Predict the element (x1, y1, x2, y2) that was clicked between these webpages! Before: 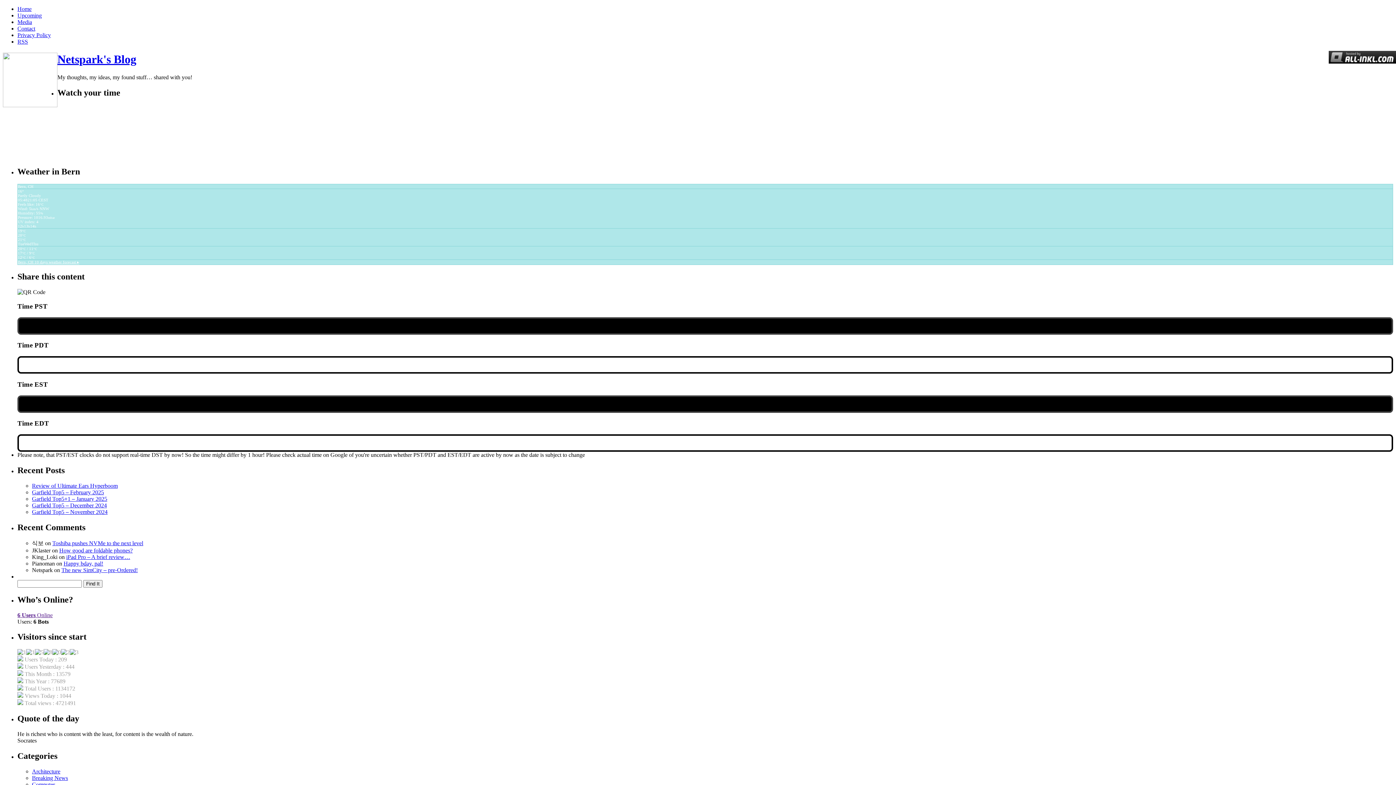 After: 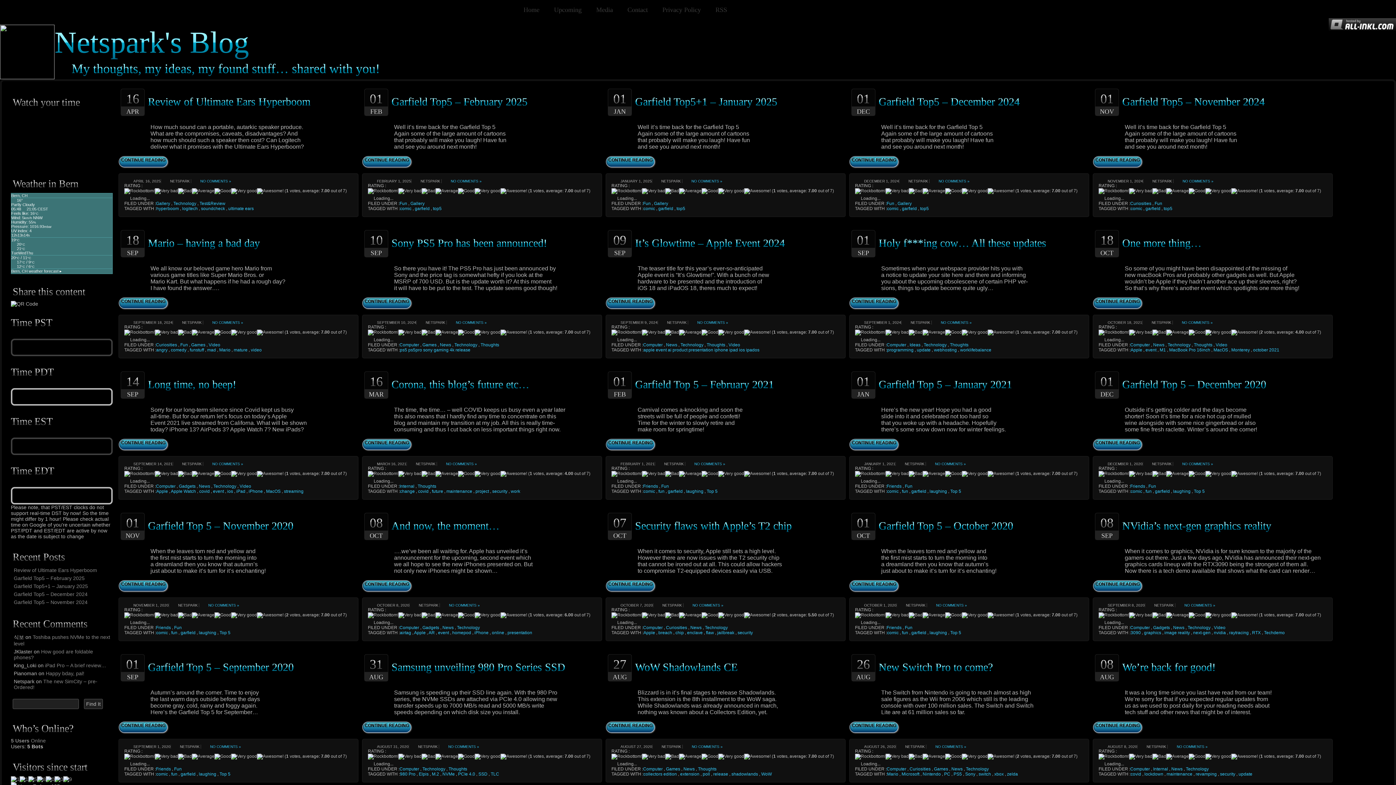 Action: label: Netspark's Blog bbox: (57, 52, 136, 65)